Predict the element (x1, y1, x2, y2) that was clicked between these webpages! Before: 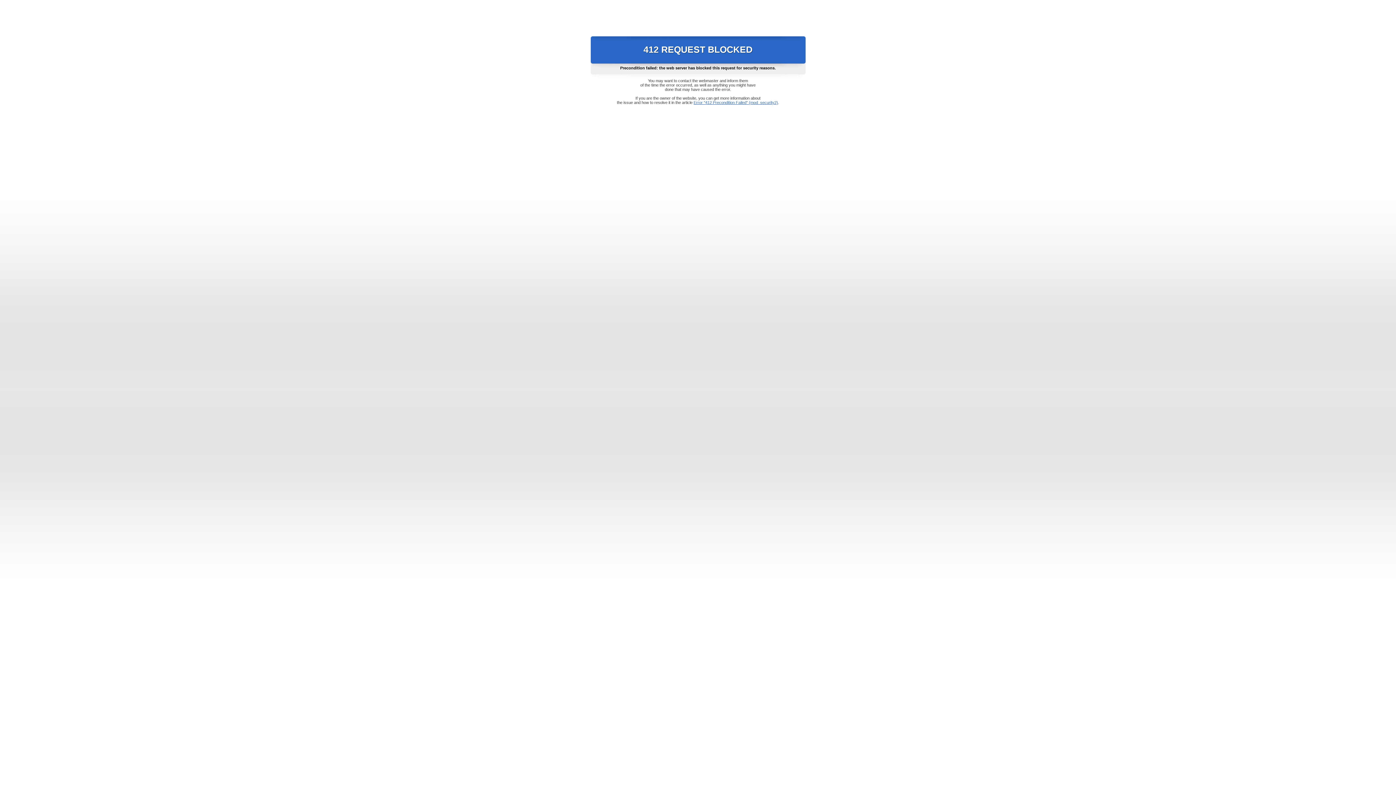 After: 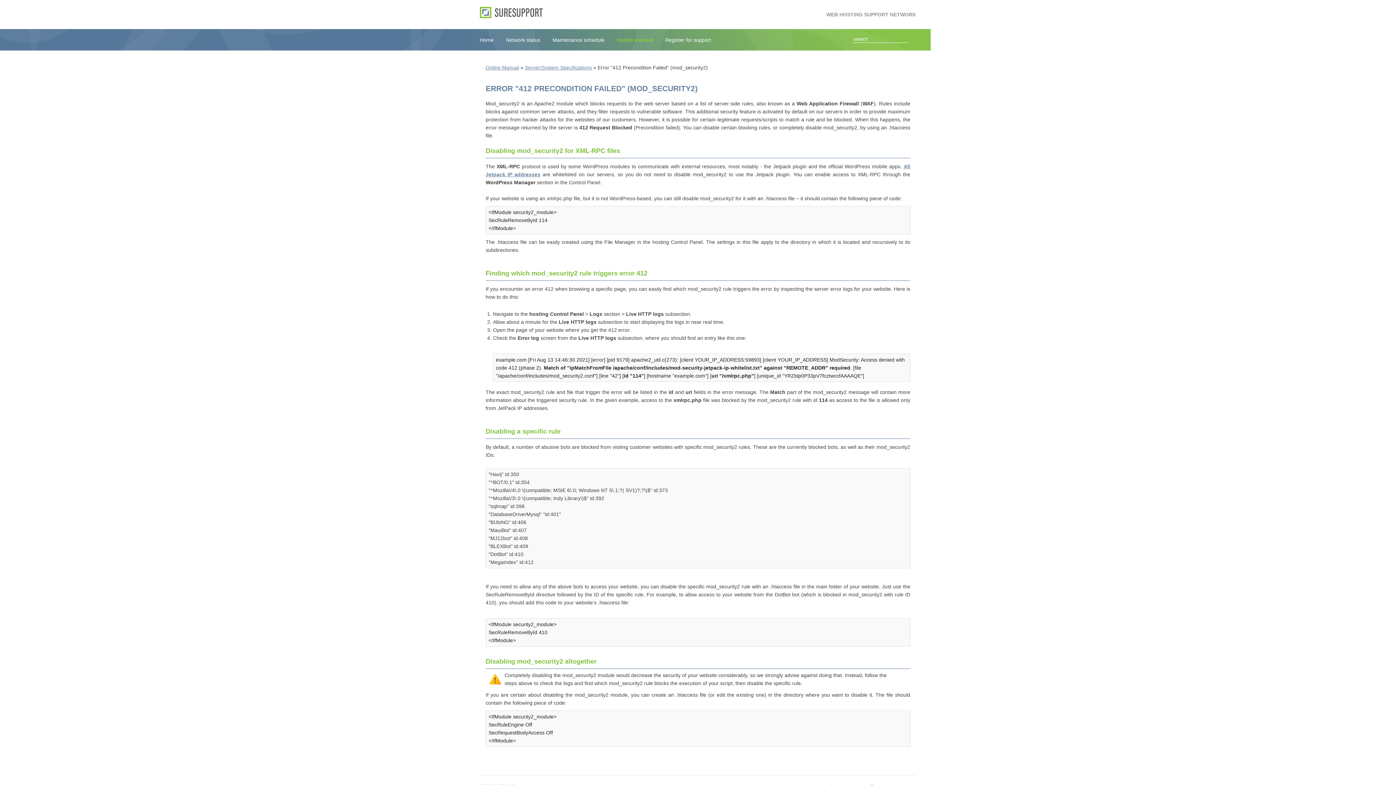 Action: bbox: (693, 100, 778, 104) label: Error "412 Precondition Failed" (mod_security2)